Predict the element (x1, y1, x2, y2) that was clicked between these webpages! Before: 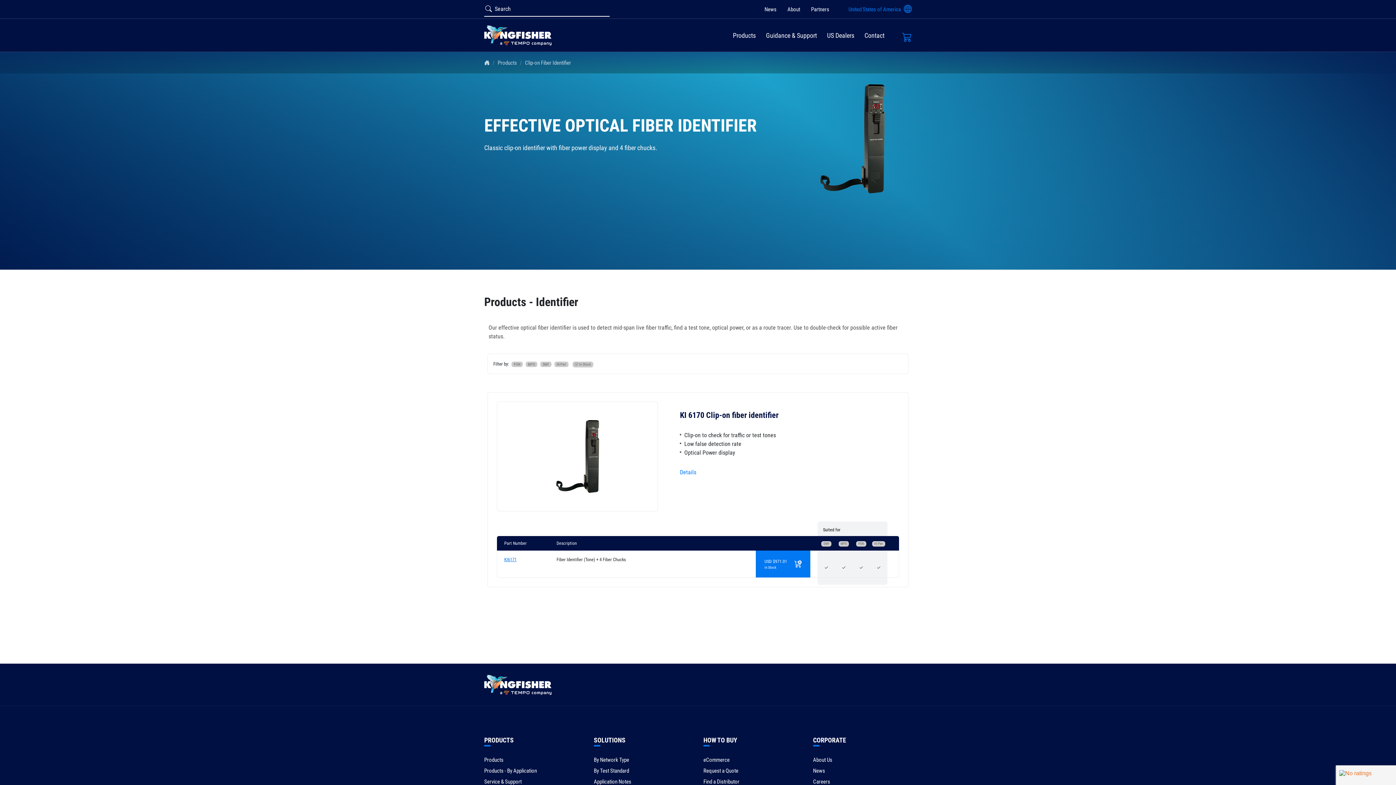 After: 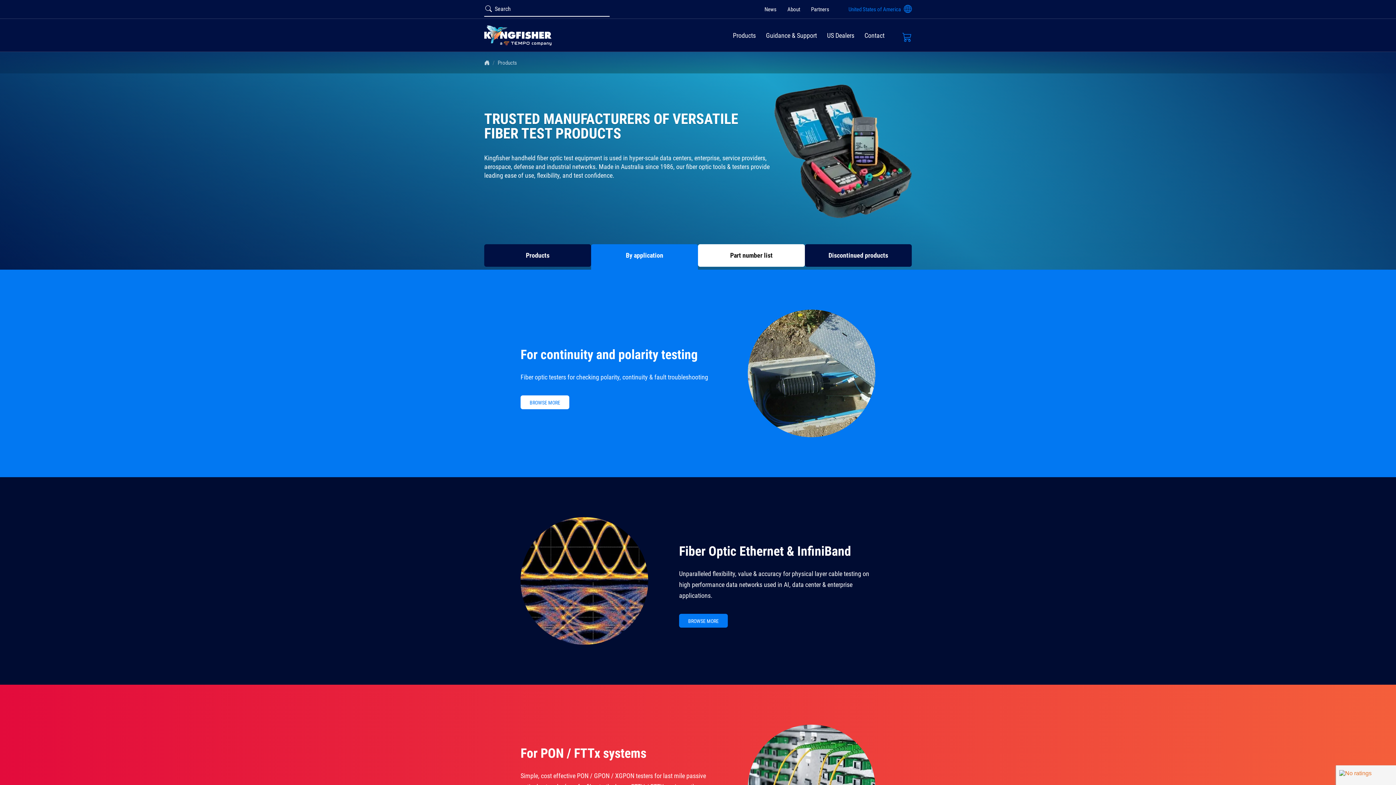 Action: bbox: (594, 757, 629, 763) label: By Network Type